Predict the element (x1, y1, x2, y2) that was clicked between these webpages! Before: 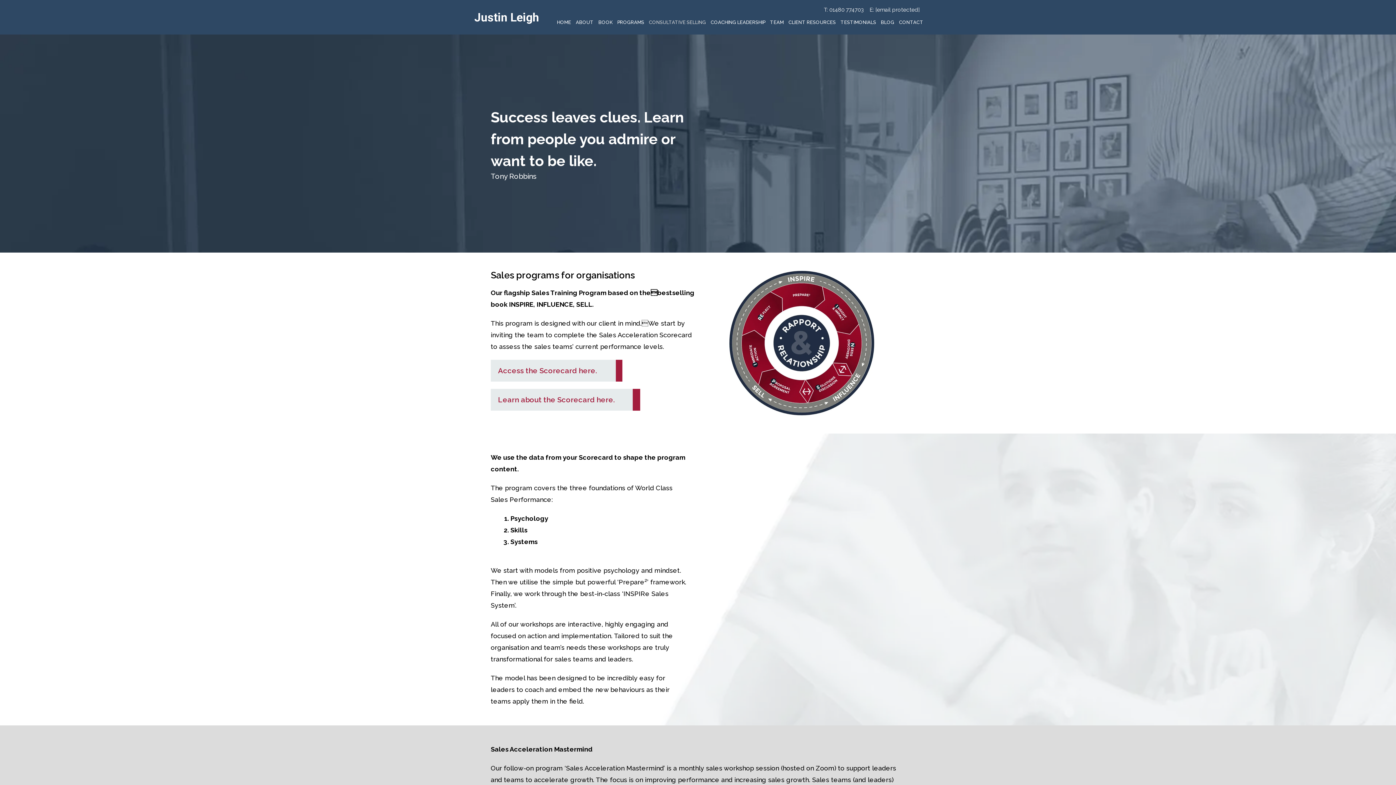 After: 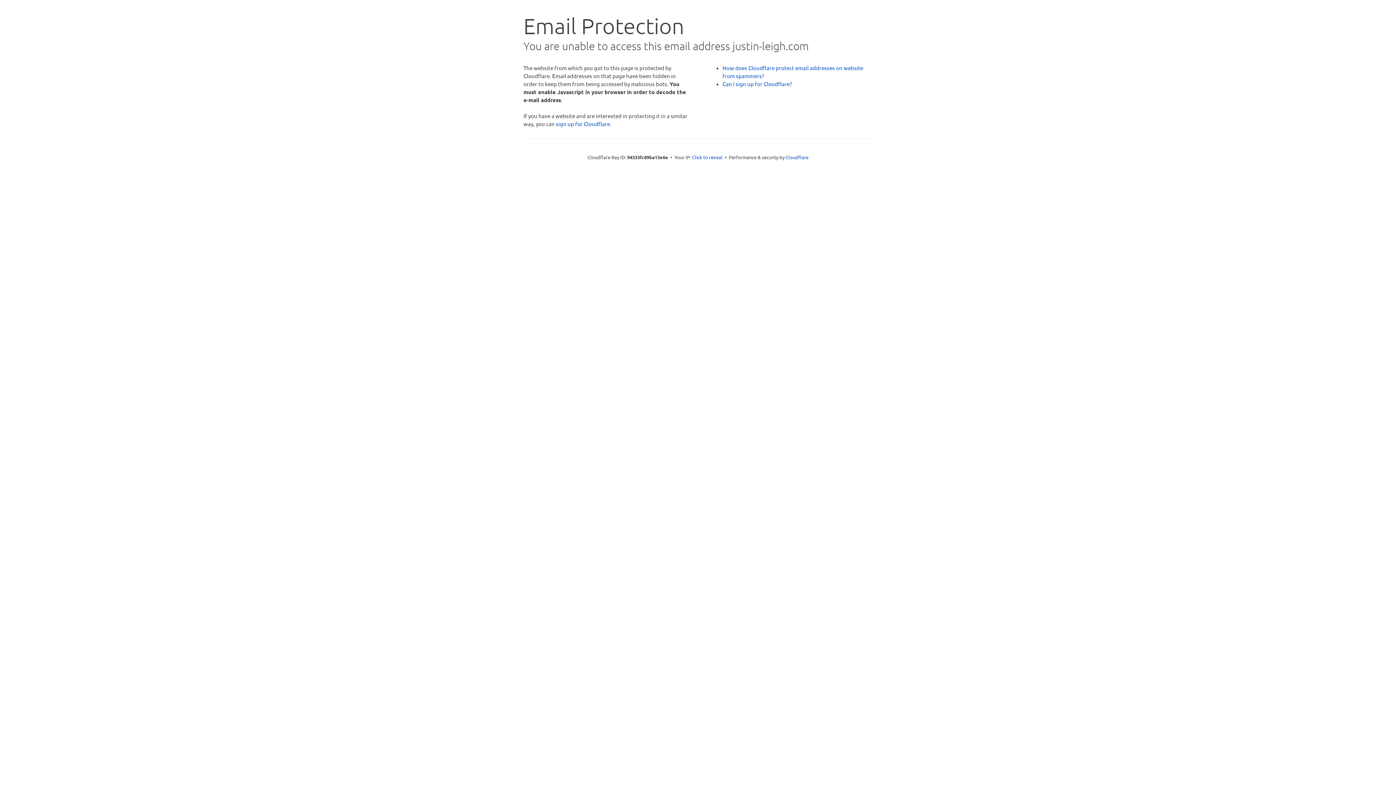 Action: label: E: [email protected] bbox: (869, 5, 920, 14)